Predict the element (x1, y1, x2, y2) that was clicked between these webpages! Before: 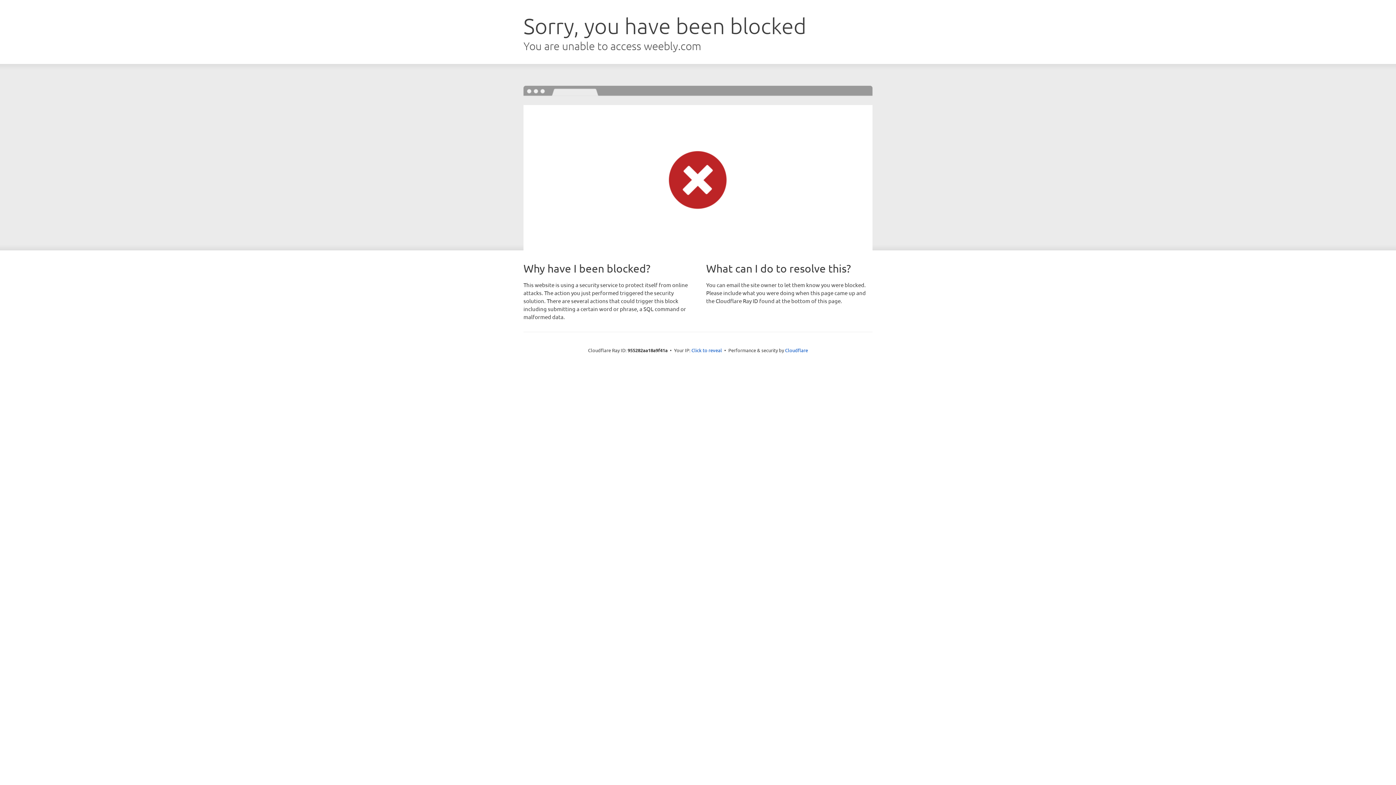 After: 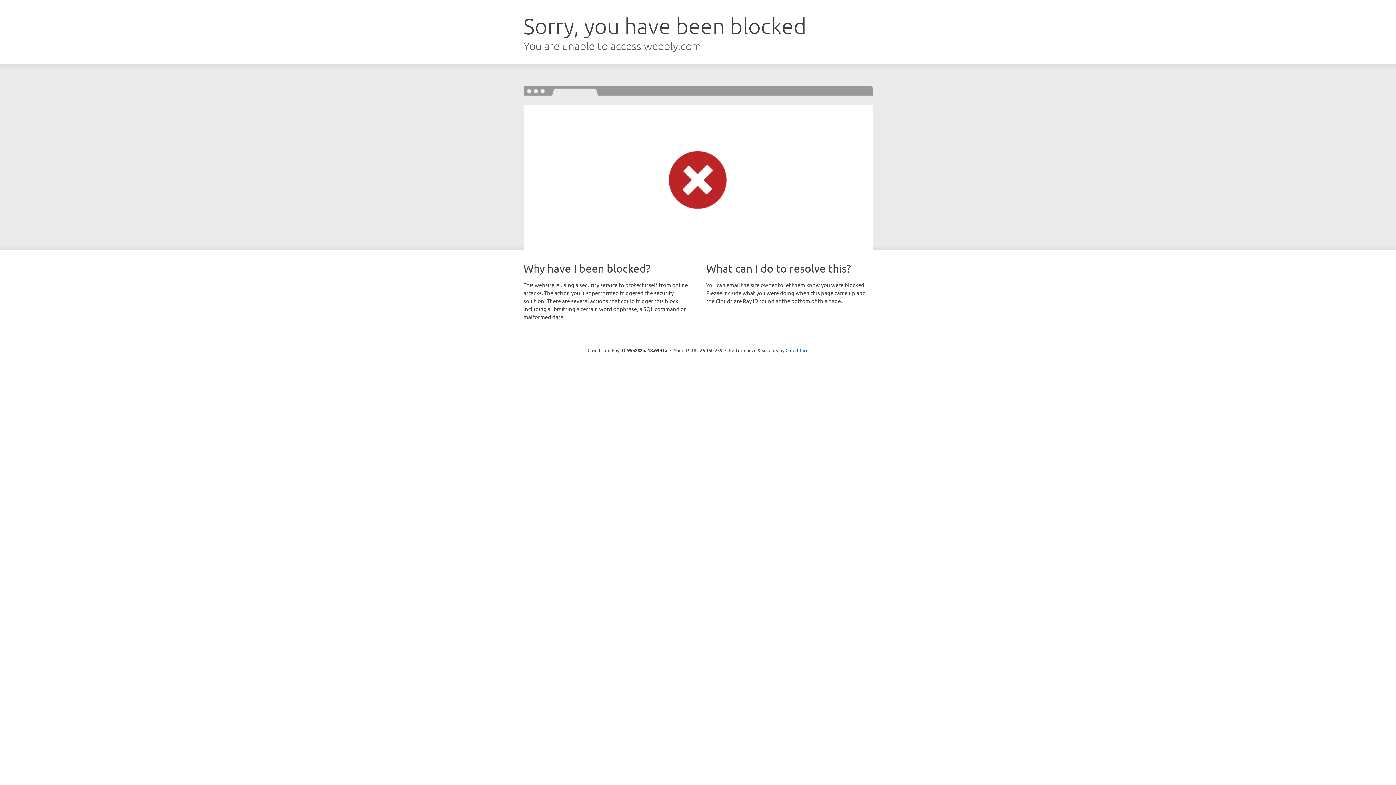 Action: label: Click to reveal bbox: (691, 346, 722, 353)